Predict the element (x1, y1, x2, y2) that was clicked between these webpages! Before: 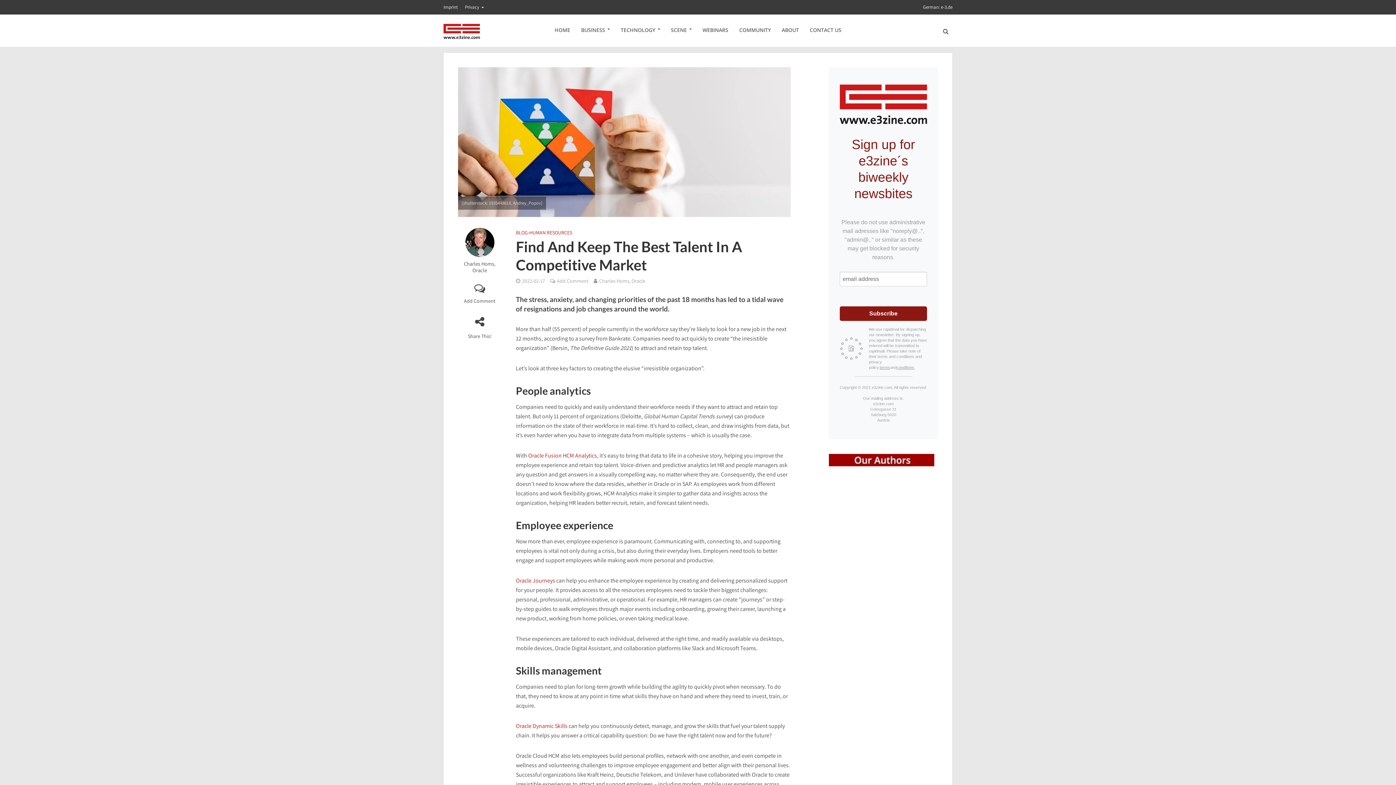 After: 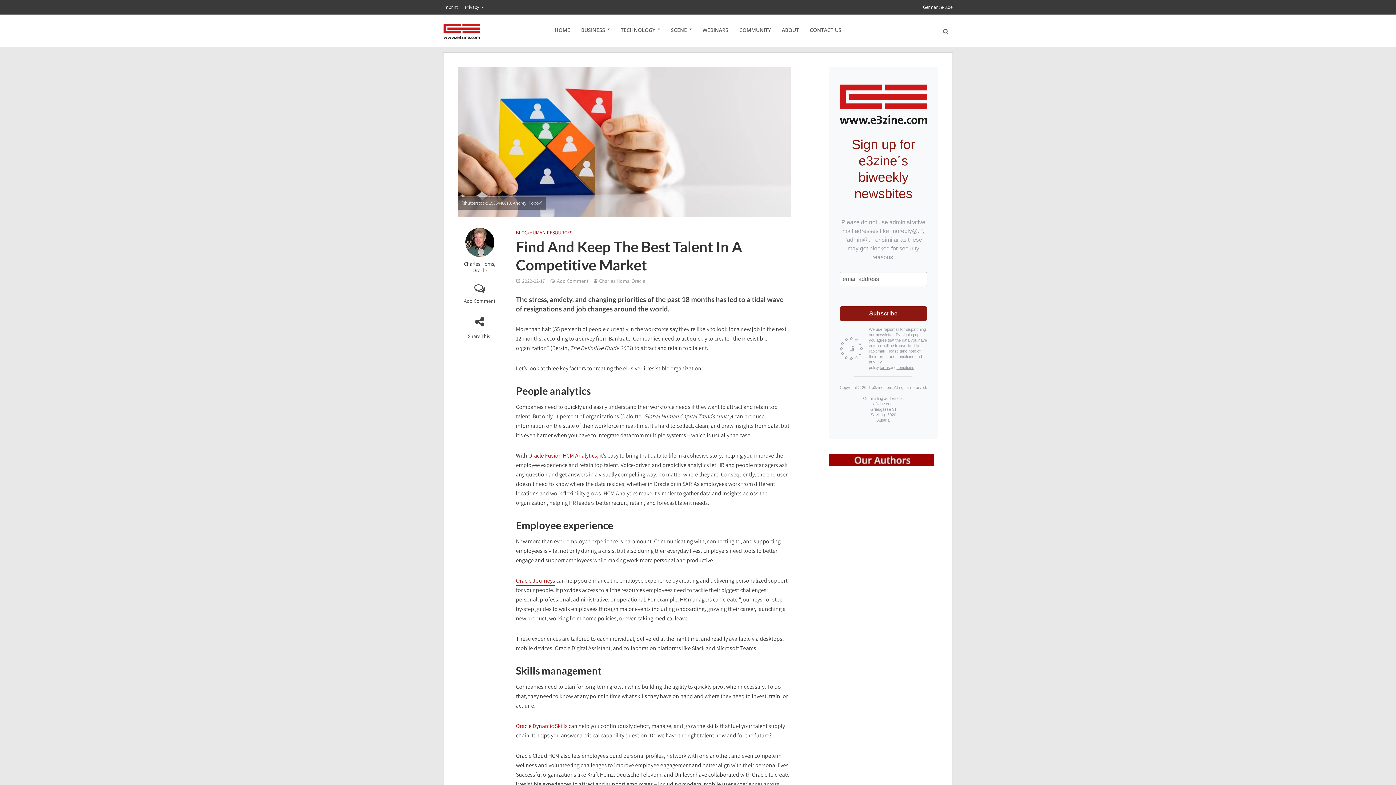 Action: label: Oracle Journeys bbox: (516, 577, 555, 586)